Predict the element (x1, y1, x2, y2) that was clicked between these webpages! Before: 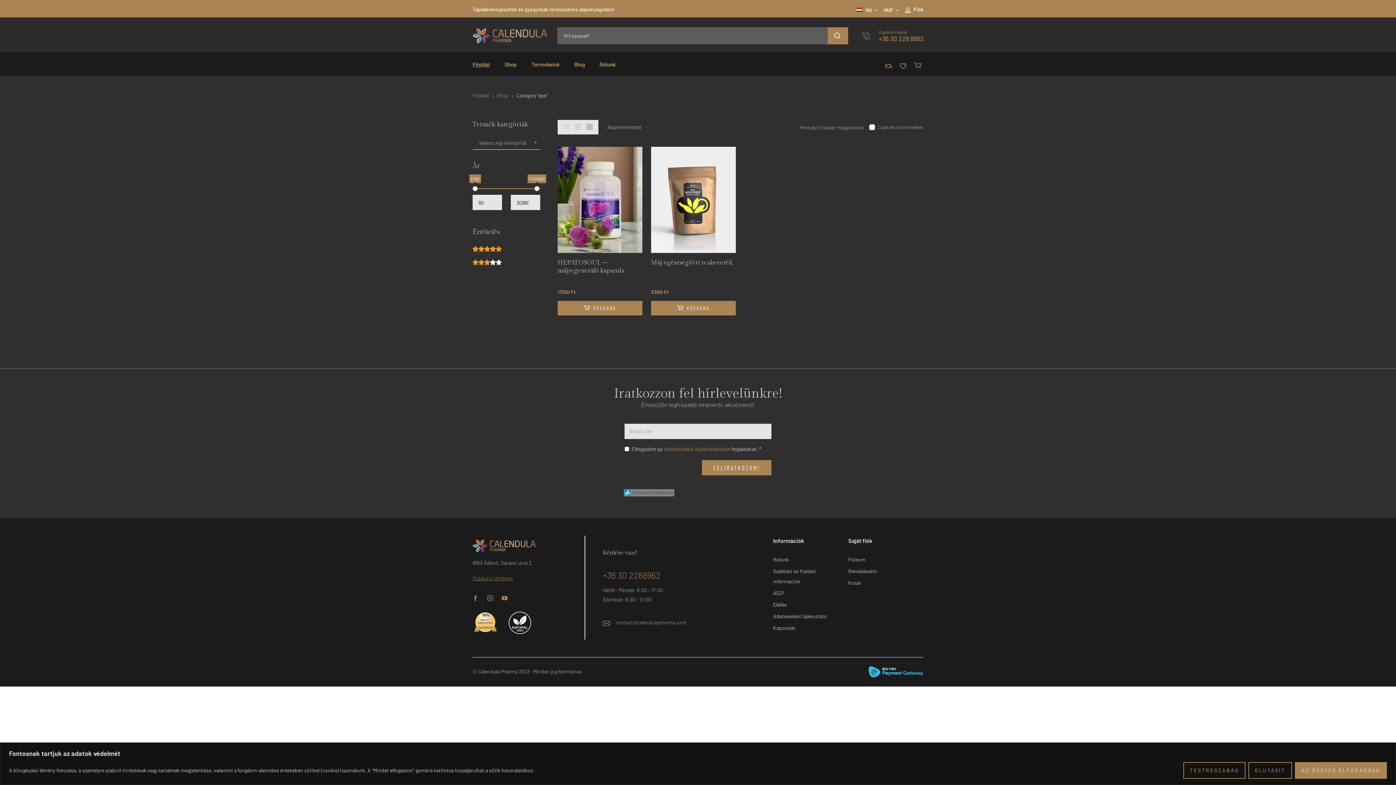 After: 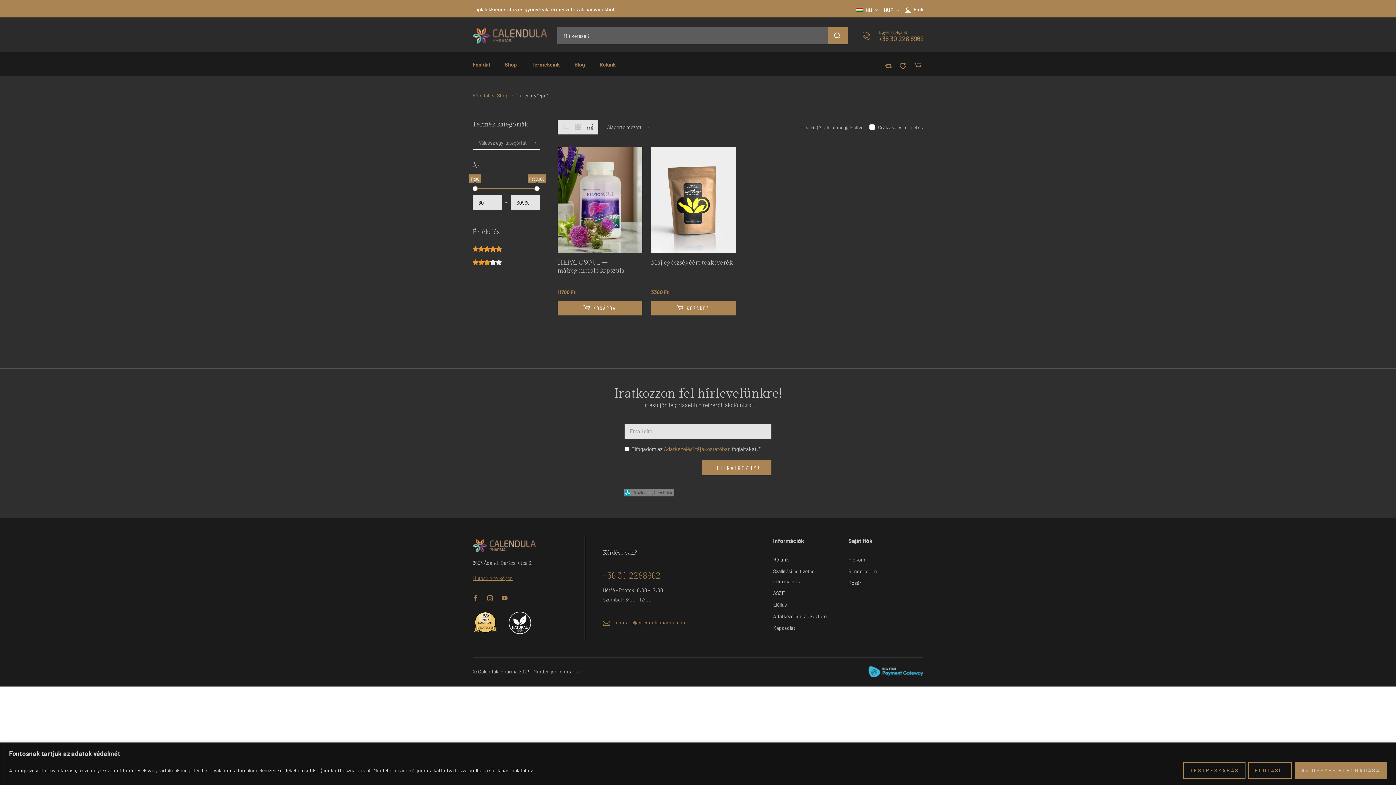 Action: bbox: (773, 536, 848, 545) label: Információk